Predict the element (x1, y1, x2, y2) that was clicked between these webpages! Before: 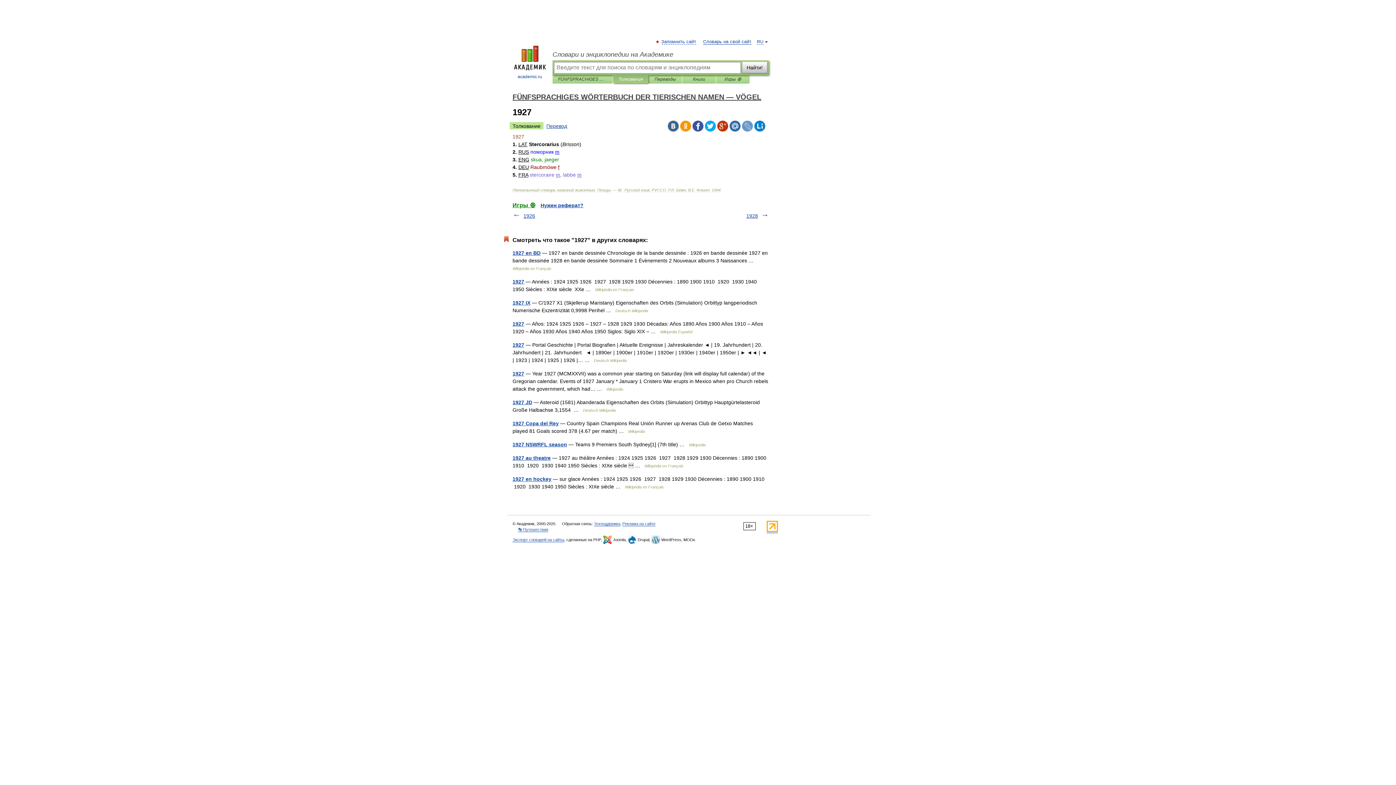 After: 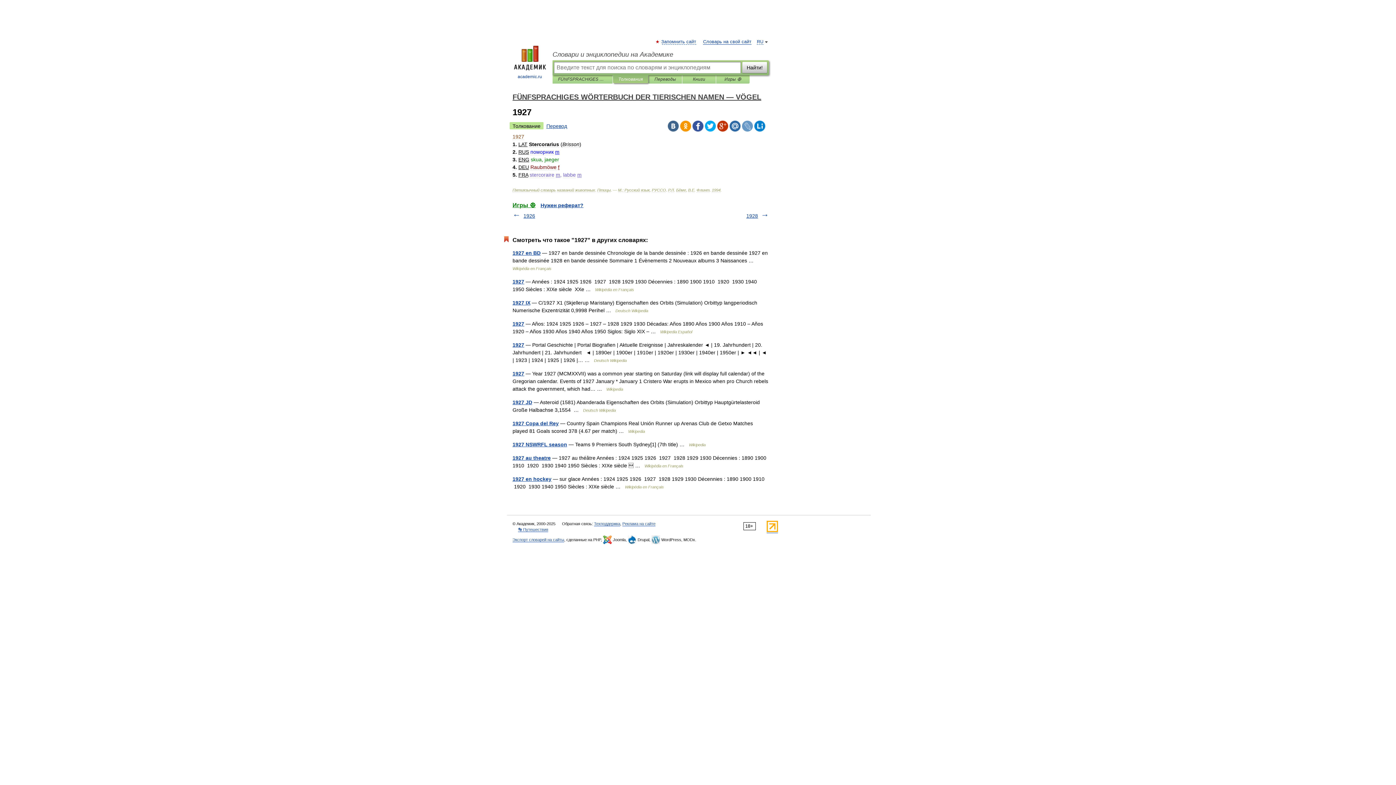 Action: bbox: (766, 528, 778, 533)